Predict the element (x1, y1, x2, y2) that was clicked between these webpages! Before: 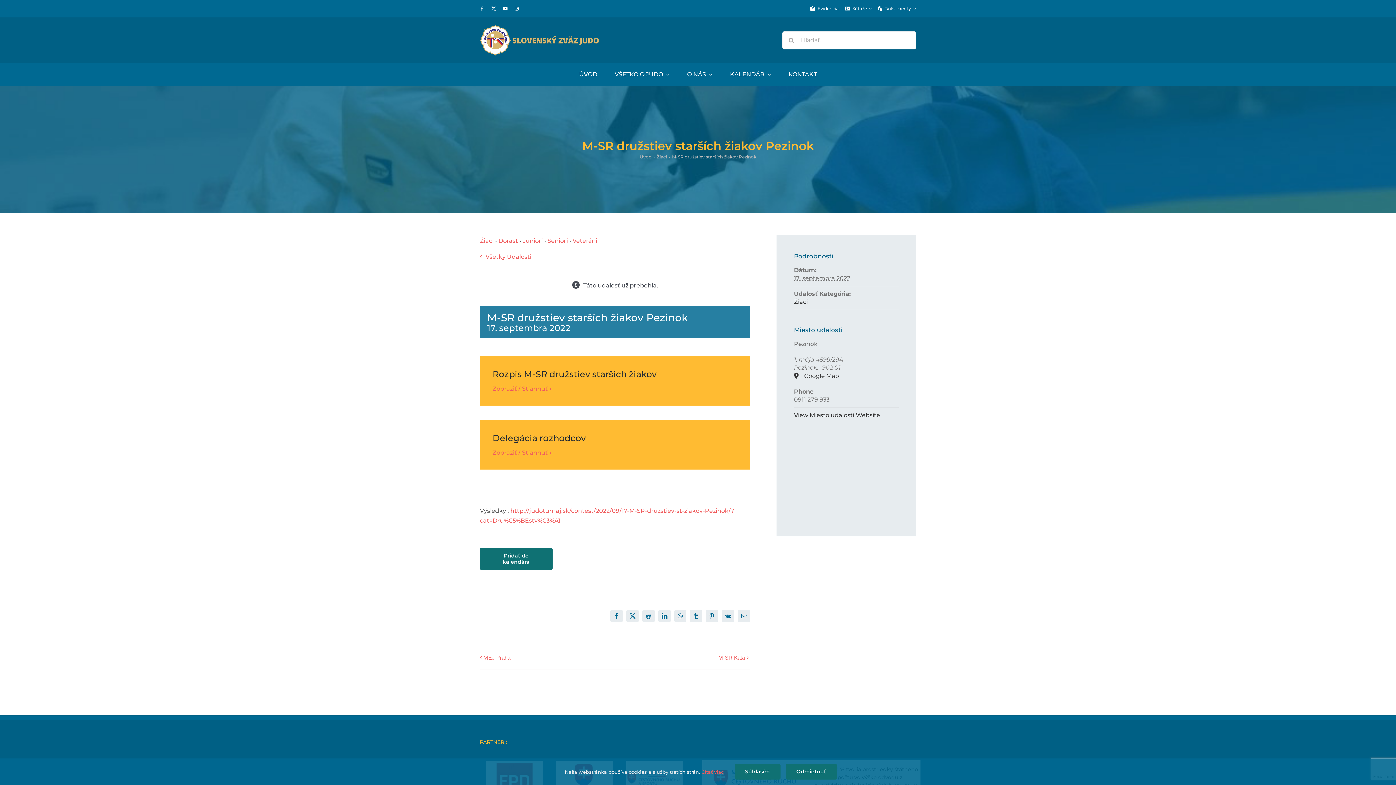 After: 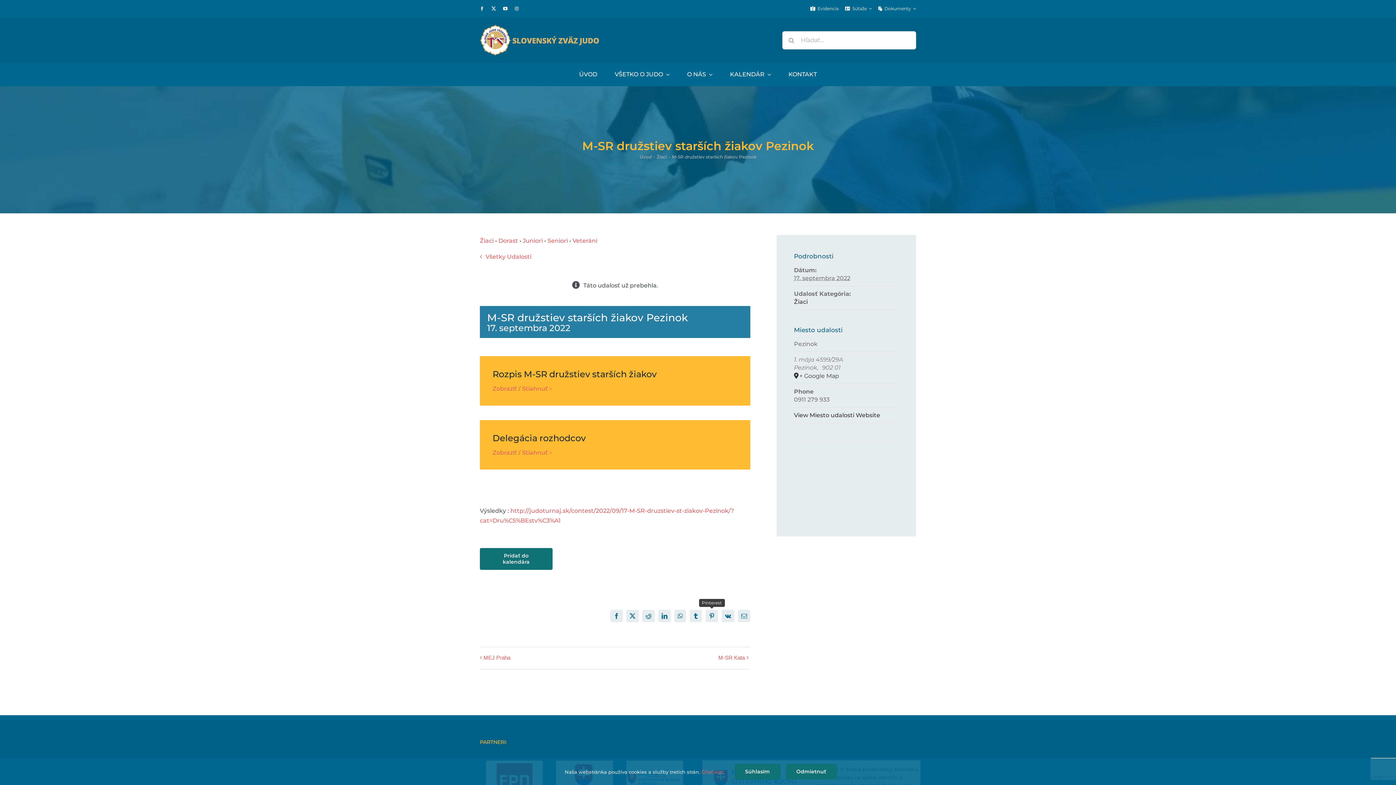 Action: label: Pinterest bbox: (705, 610, 718, 622)